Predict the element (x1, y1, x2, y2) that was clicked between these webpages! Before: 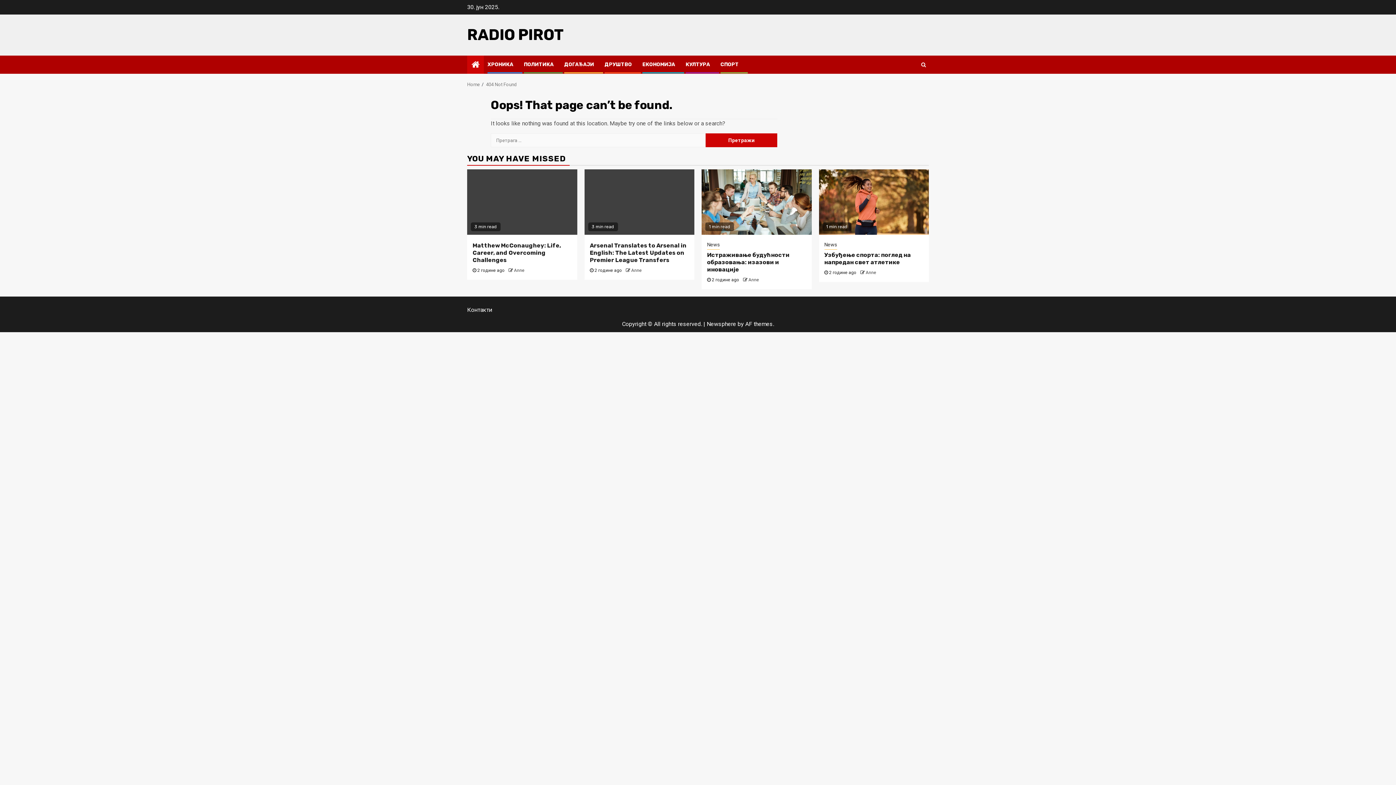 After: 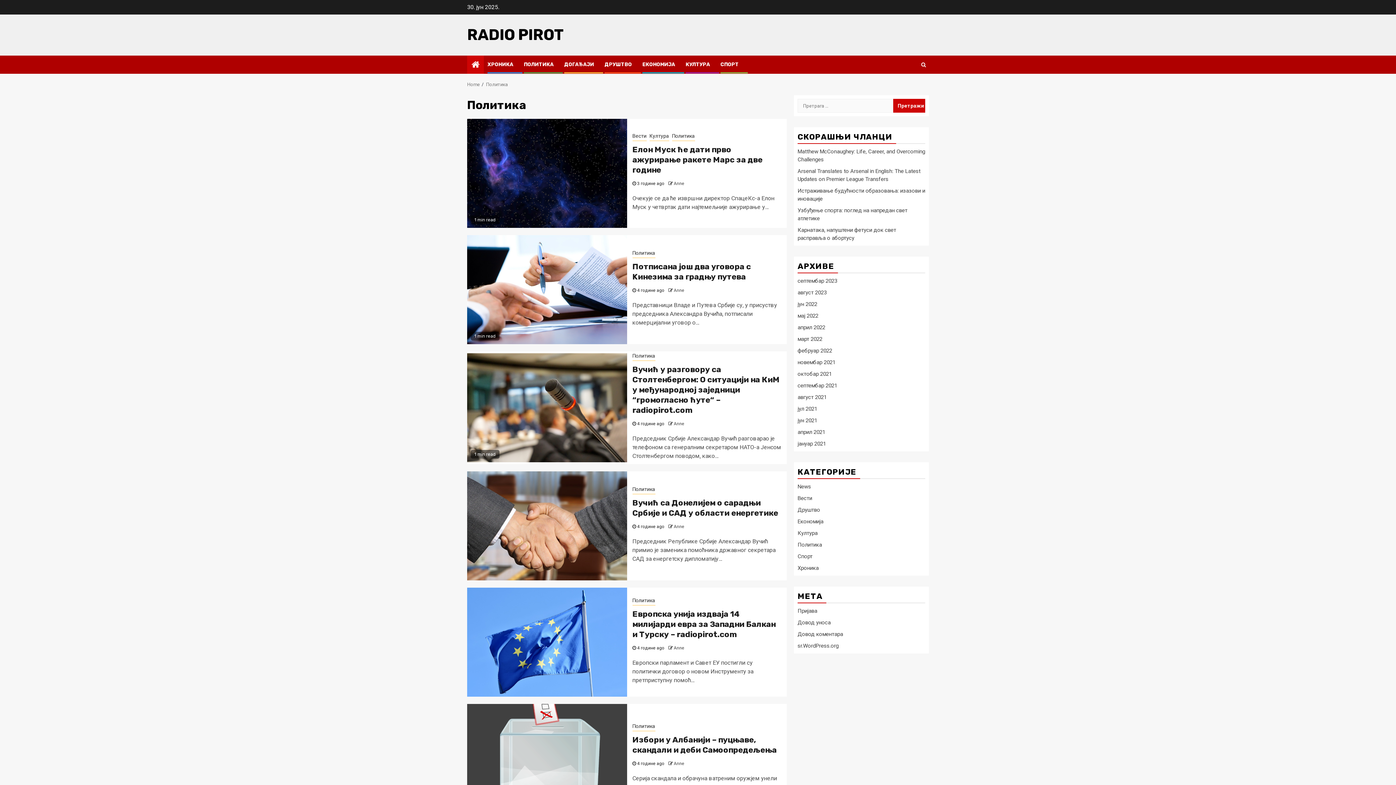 Action: bbox: (524, 61, 553, 67) label: ПОЛИТИКА